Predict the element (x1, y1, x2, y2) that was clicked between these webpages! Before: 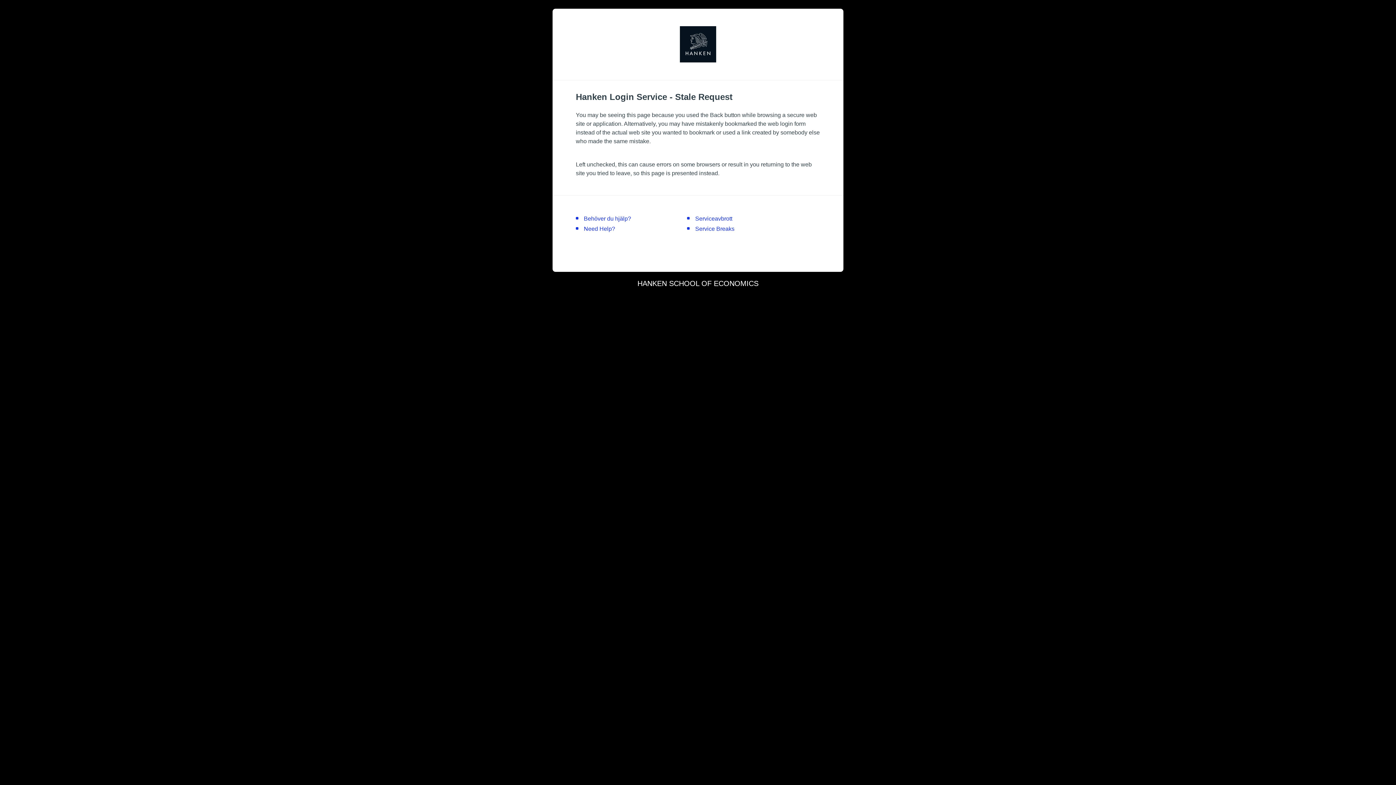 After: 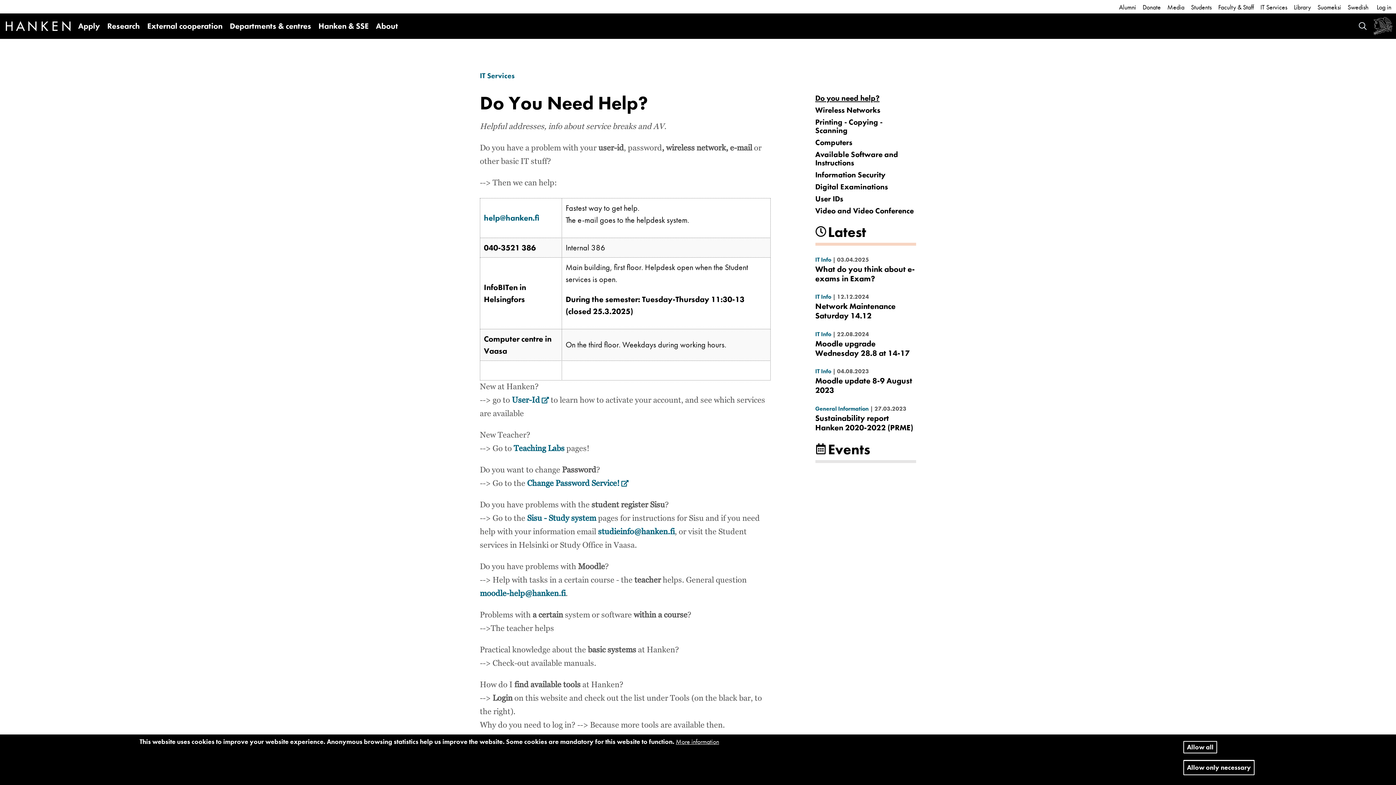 Action: bbox: (584, 225, 615, 232) label: Need Help?